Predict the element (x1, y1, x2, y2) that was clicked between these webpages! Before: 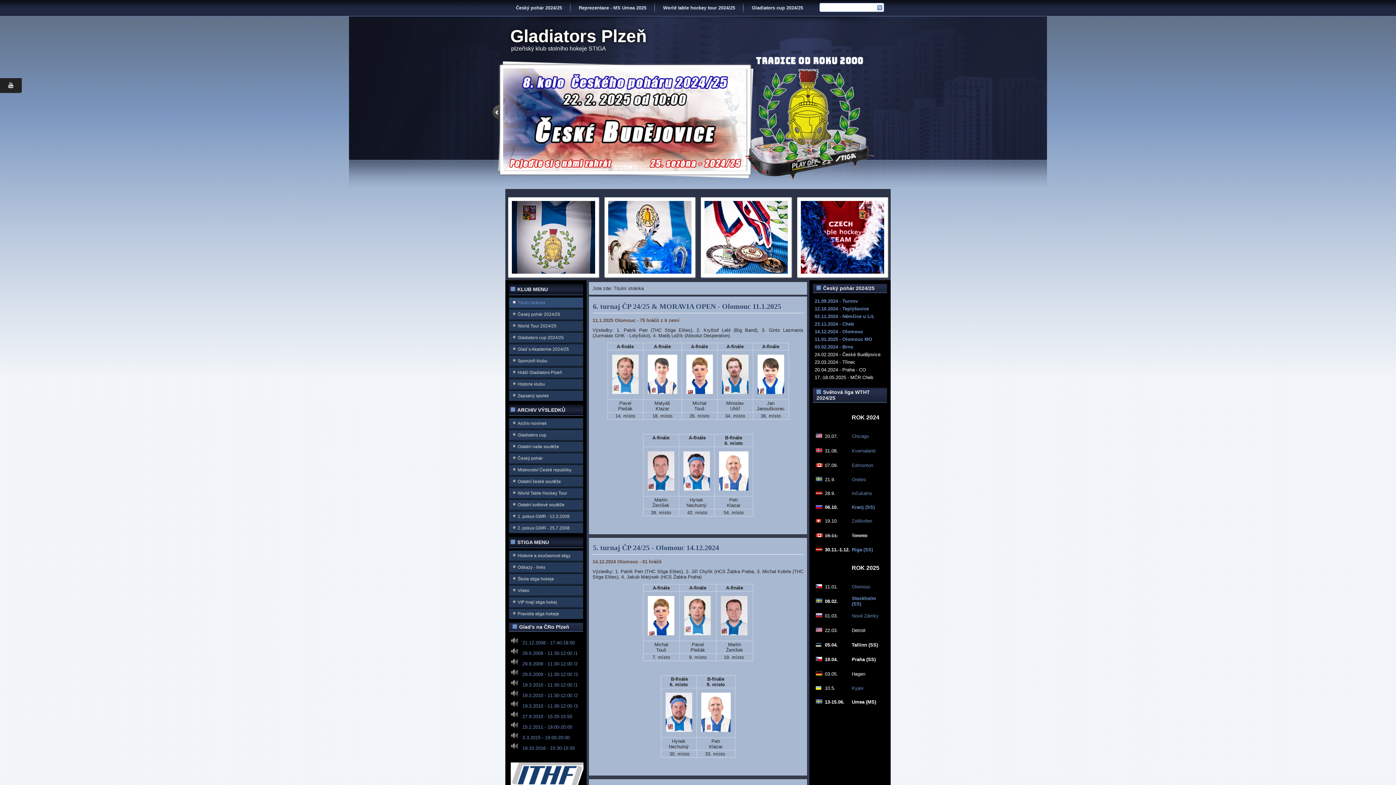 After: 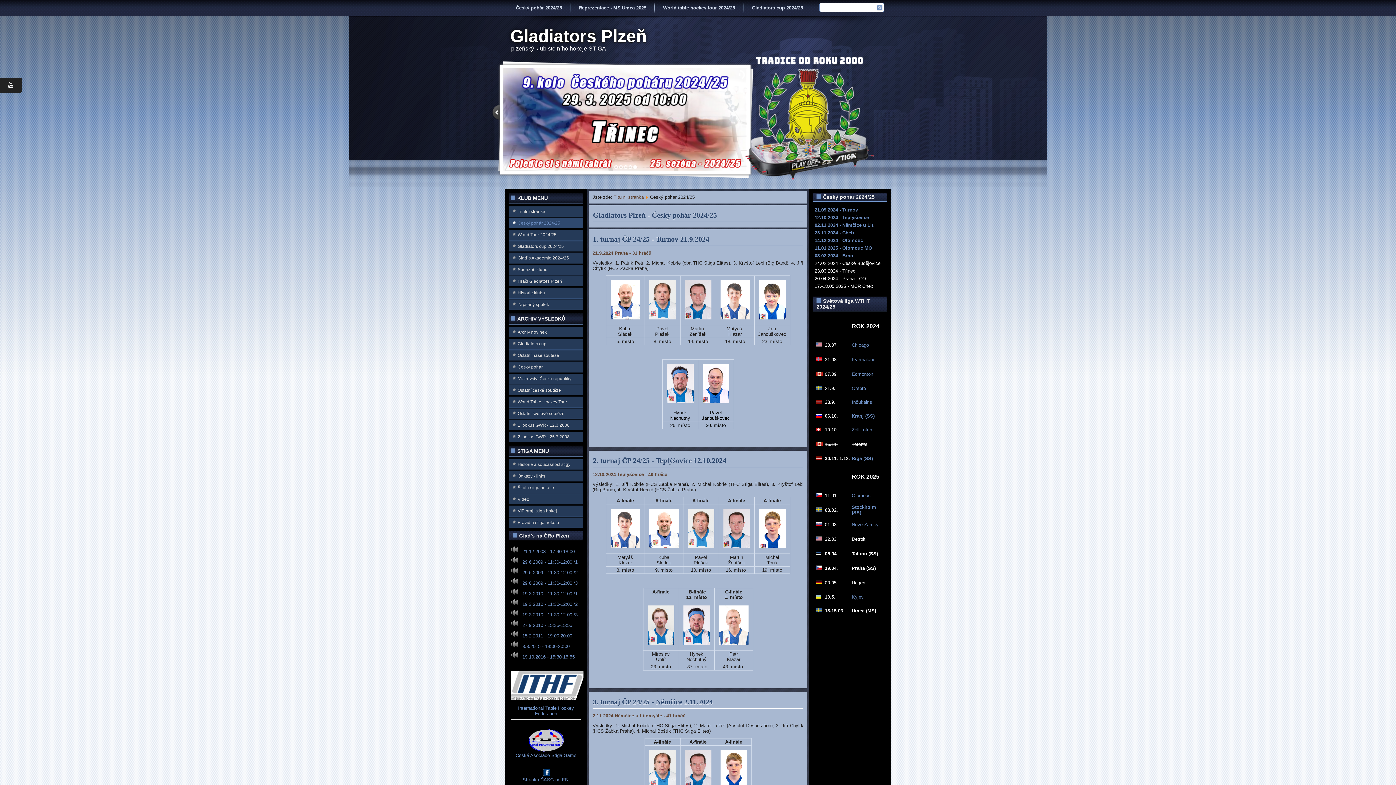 Action: bbox: (509, 309, 583, 319) label: Český pohár 2024/25